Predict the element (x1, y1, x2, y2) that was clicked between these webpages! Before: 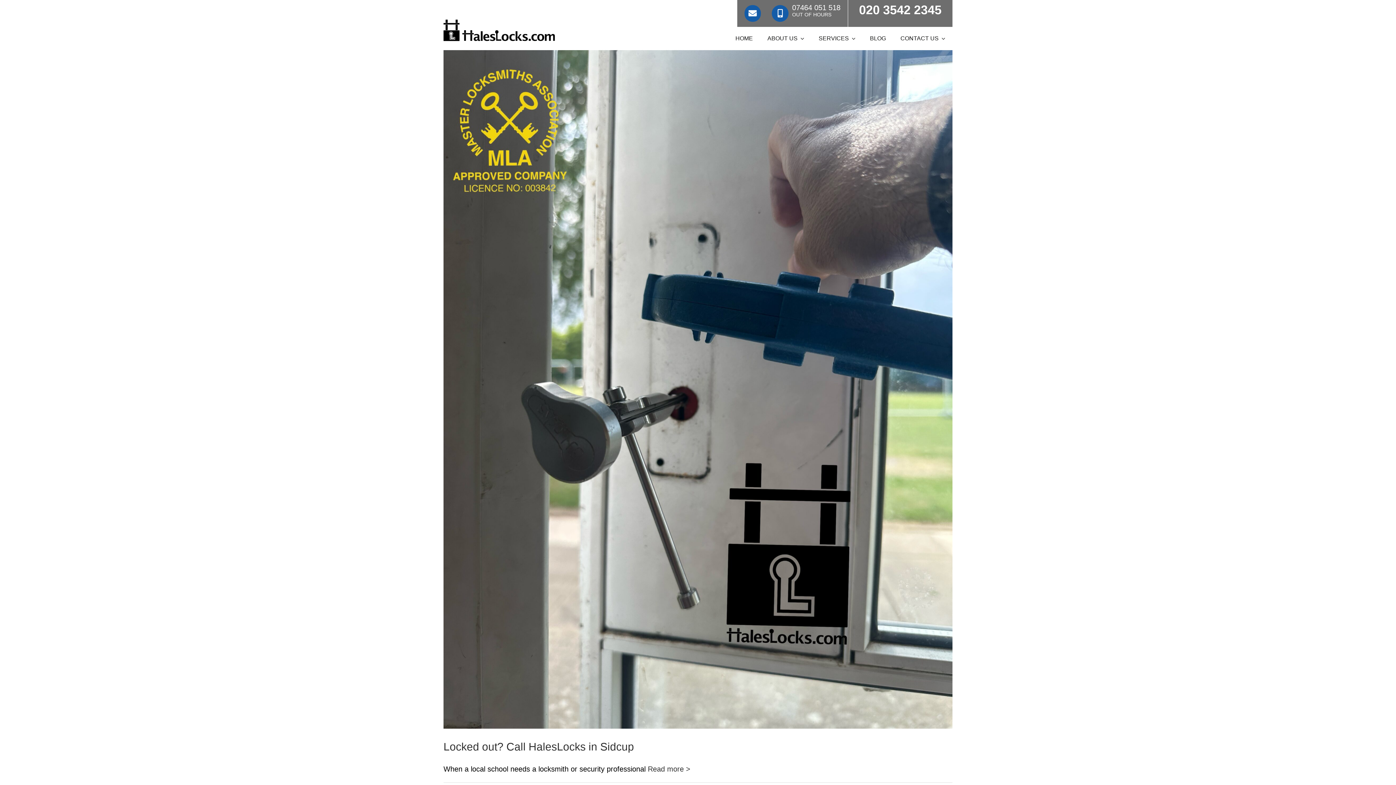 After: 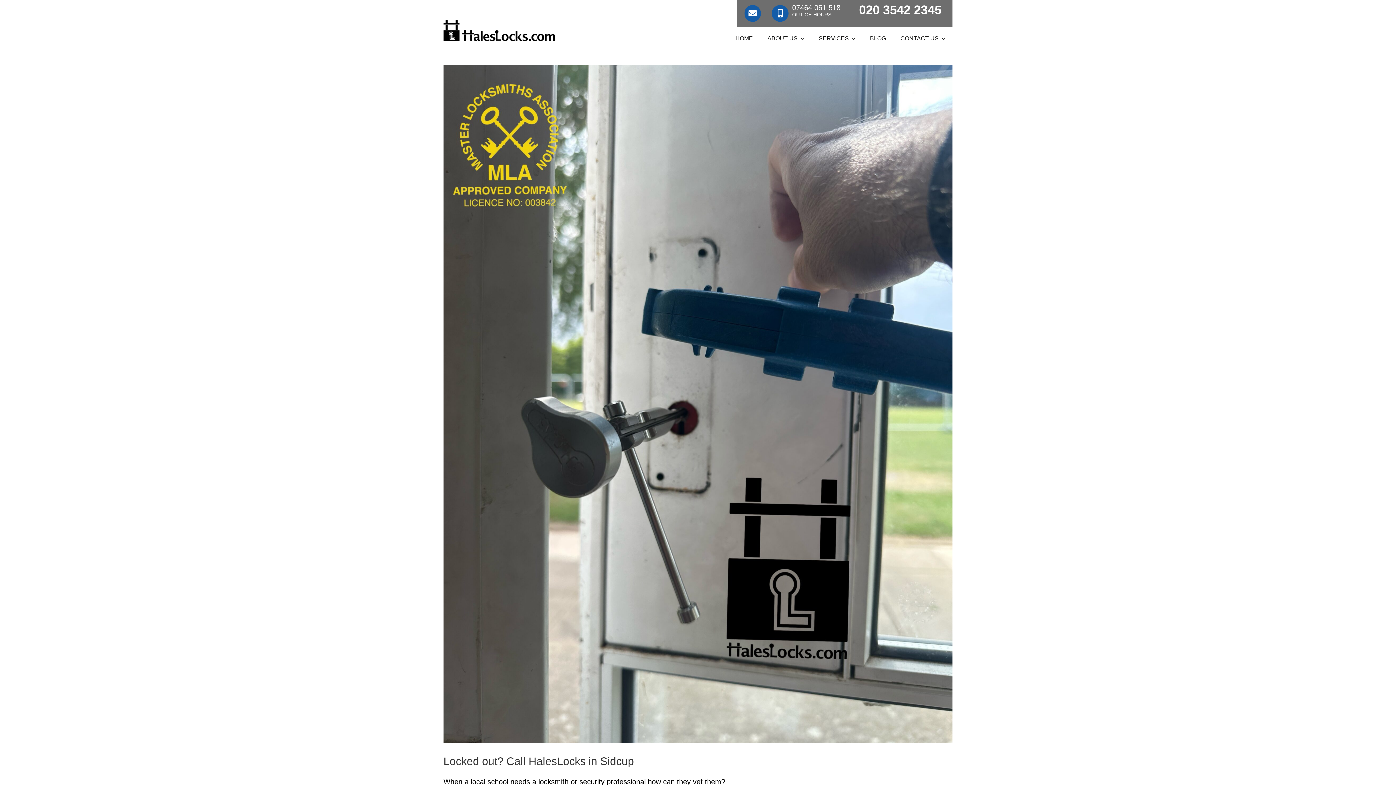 Action: bbox: (443, 740, 634, 752) label: Locked out? Call HalesLocks in Sidcup